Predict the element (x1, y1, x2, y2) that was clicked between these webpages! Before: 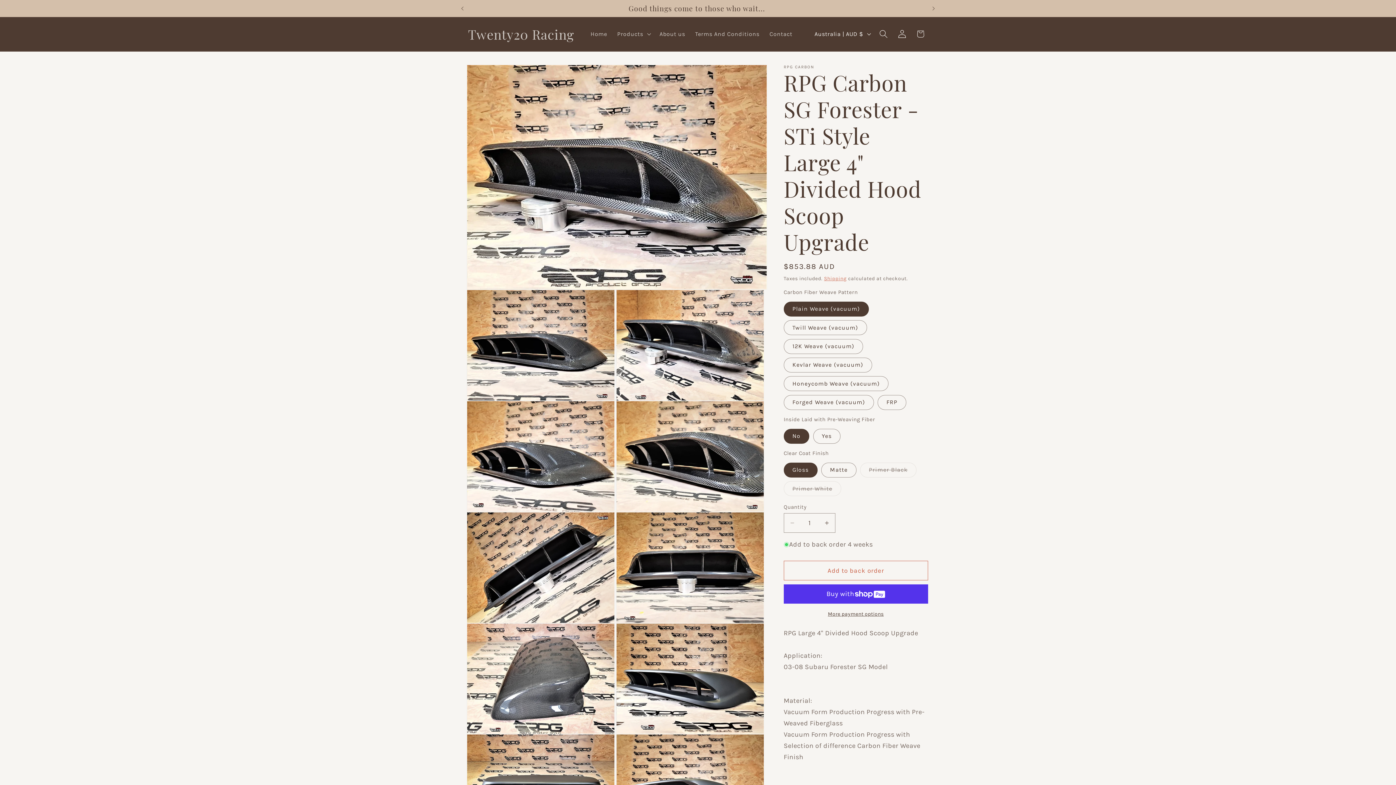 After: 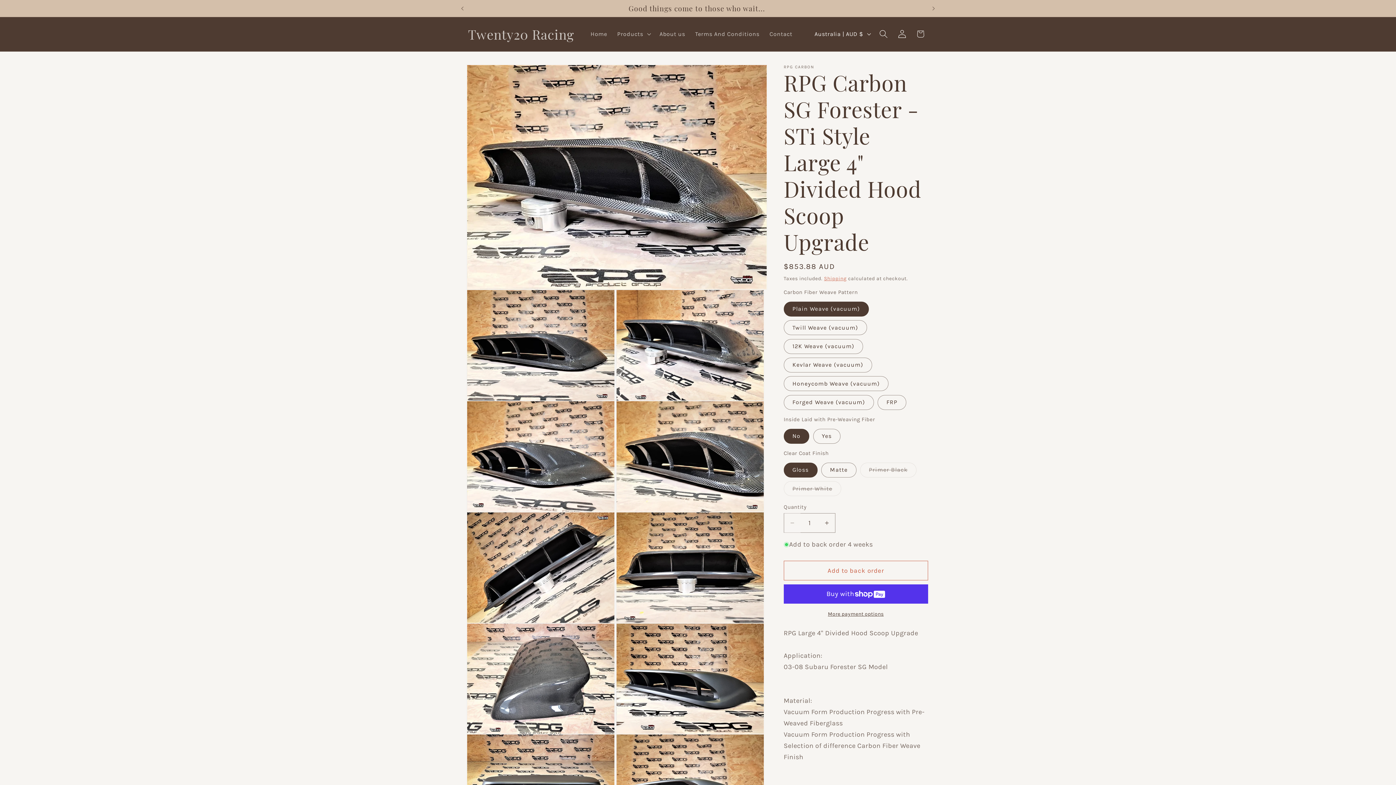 Action: label: Decrease quantity for RPG Carbon SG Forester - STi Style Large 4&quot; Divided Hood Scoop Upgrade bbox: (784, 513, 800, 533)